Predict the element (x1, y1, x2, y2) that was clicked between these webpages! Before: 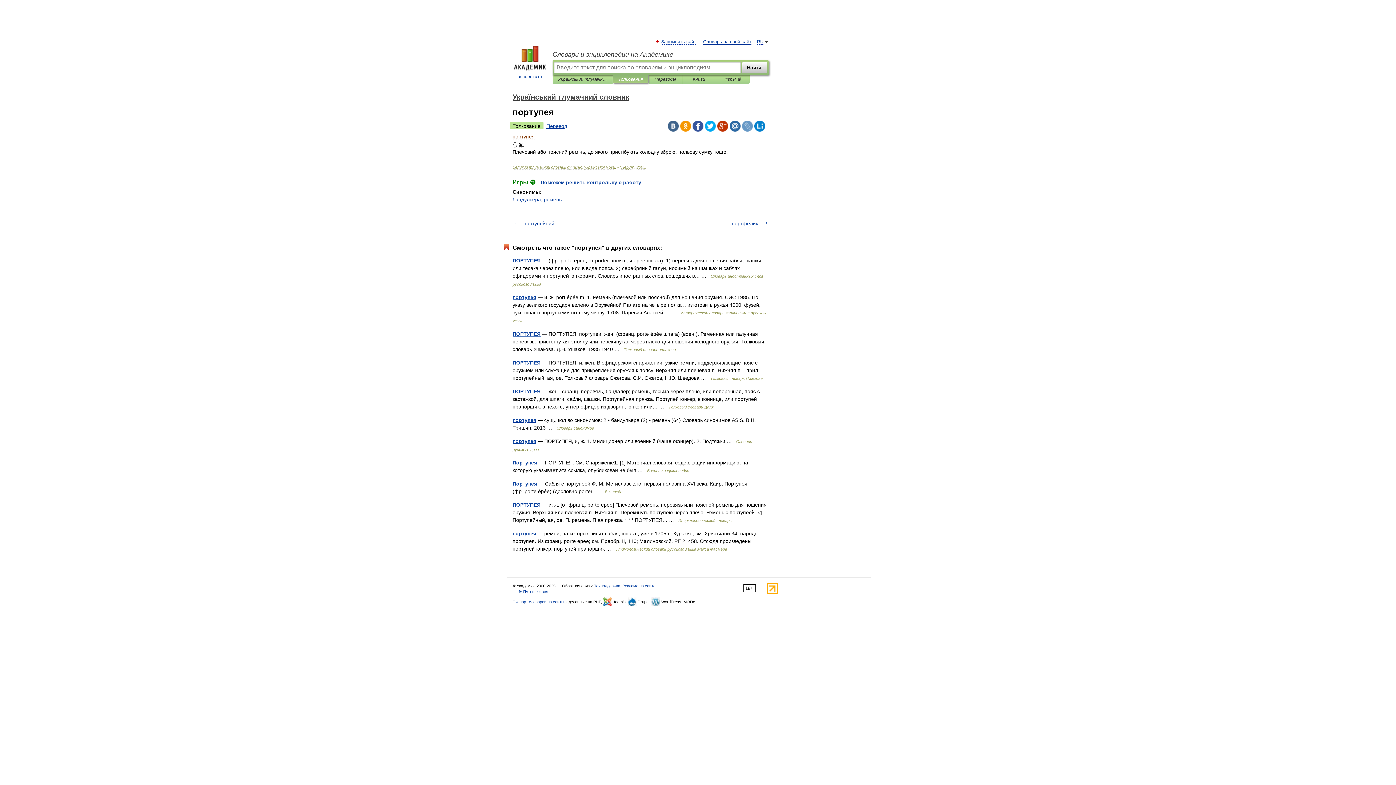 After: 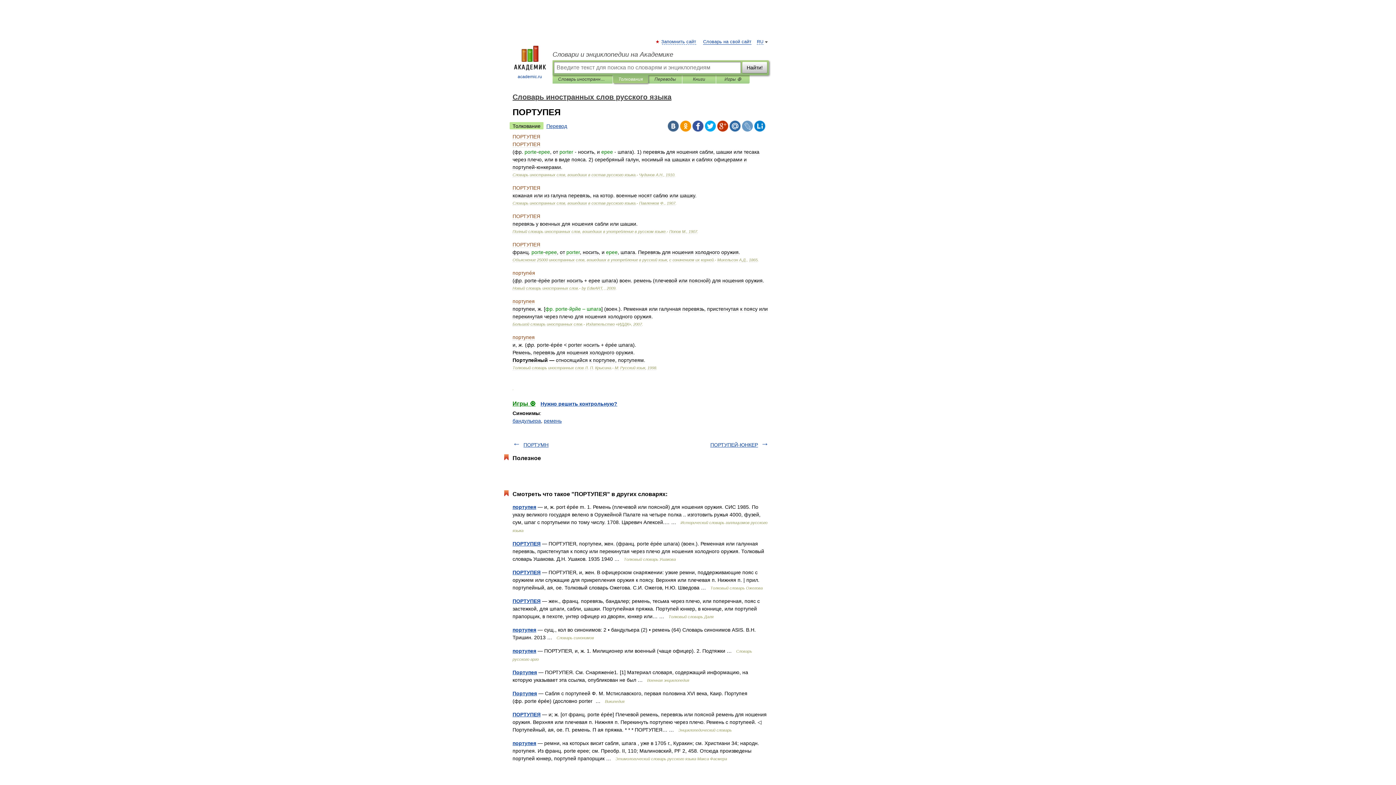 Action: label: ПОРТУПЕЯ bbox: (512, 257, 540, 263)